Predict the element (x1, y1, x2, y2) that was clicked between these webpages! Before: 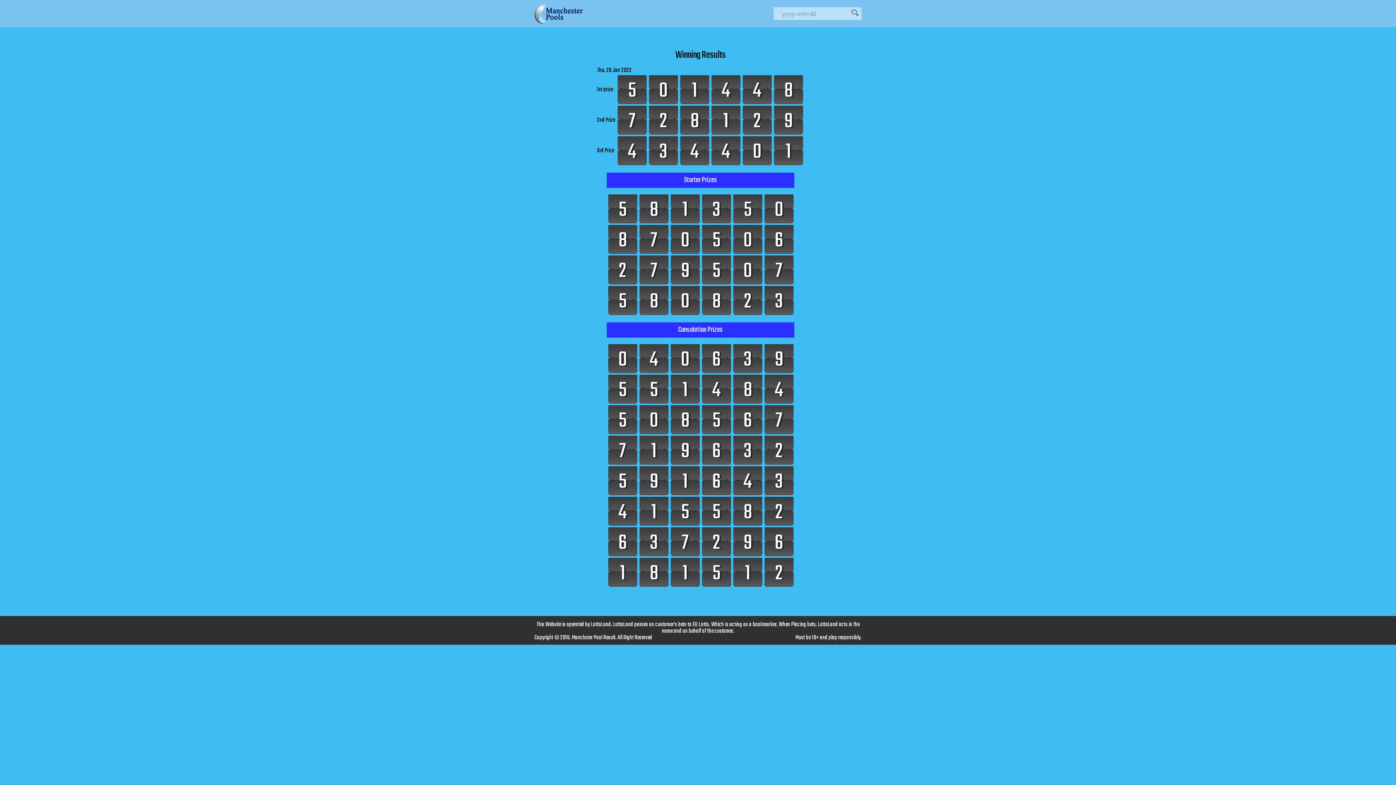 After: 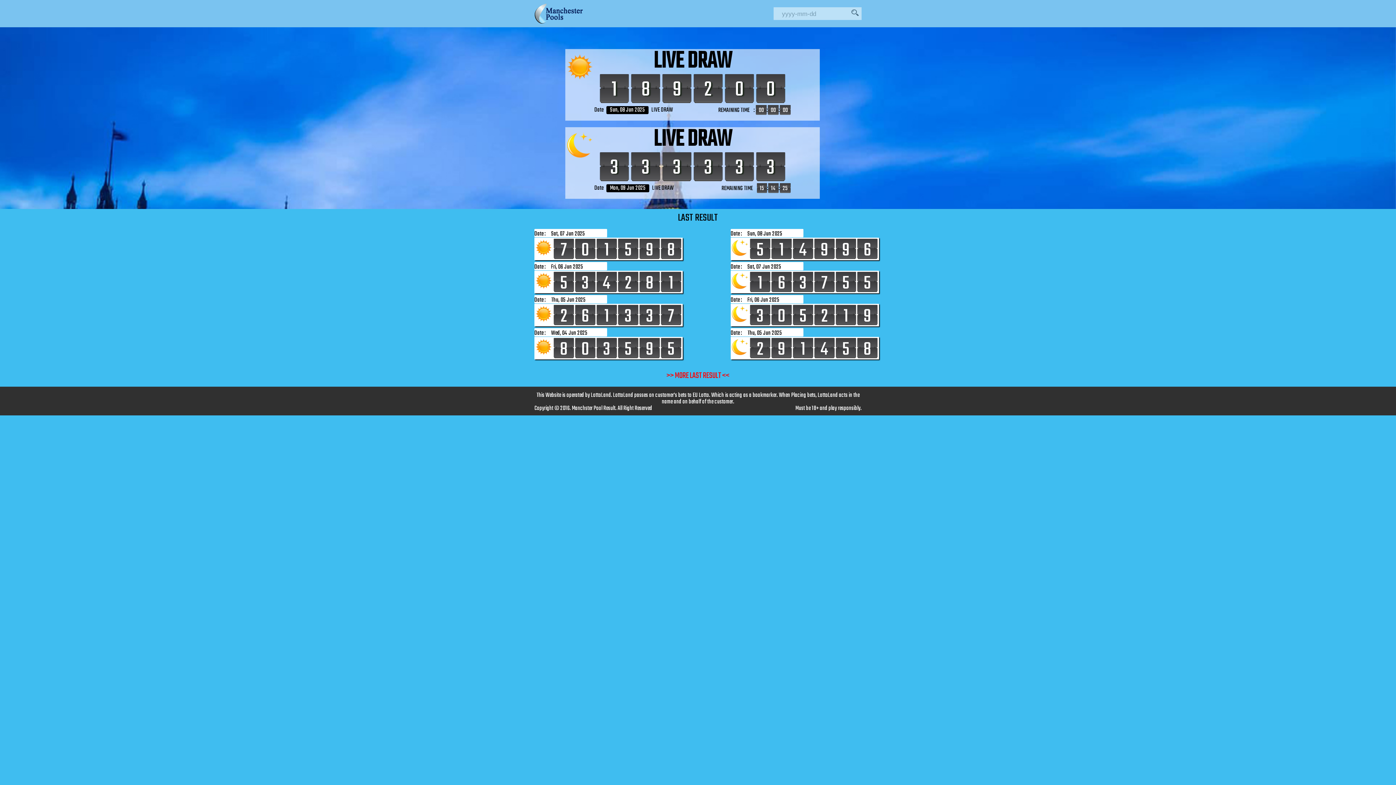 Action: bbox: (534, 17, 583, 26)